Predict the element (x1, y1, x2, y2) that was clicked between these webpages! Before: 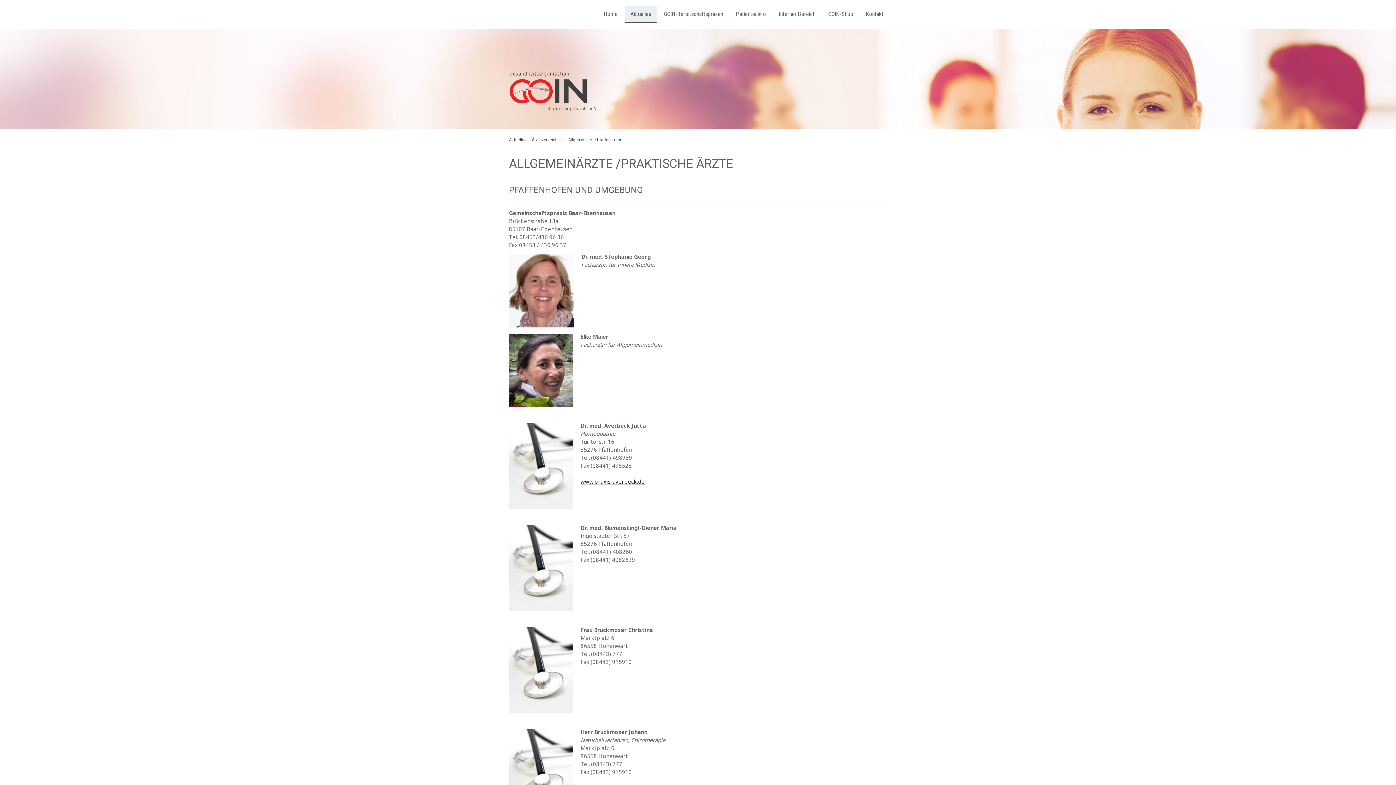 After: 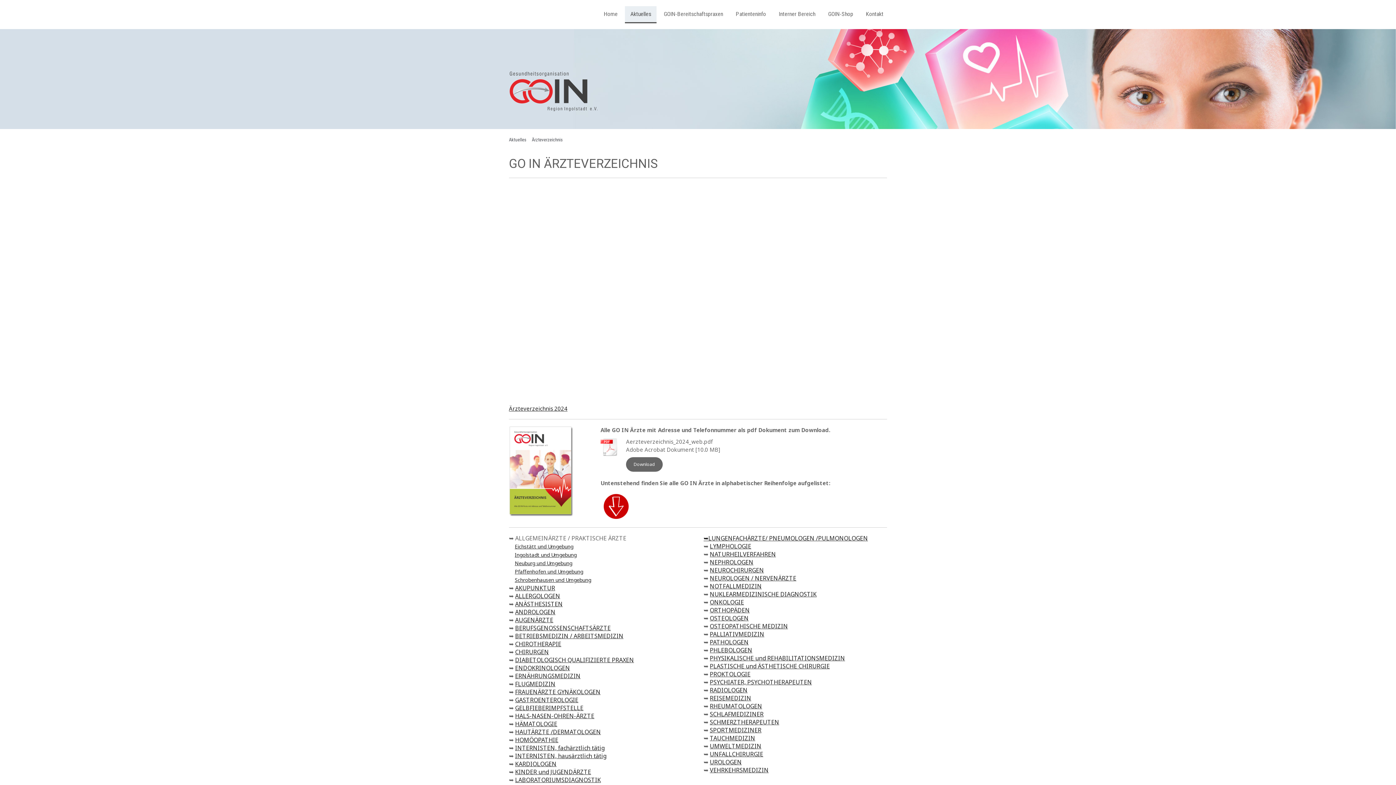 Action: bbox: (530, 137, 562, 142) label: Ärzteverzeichnis